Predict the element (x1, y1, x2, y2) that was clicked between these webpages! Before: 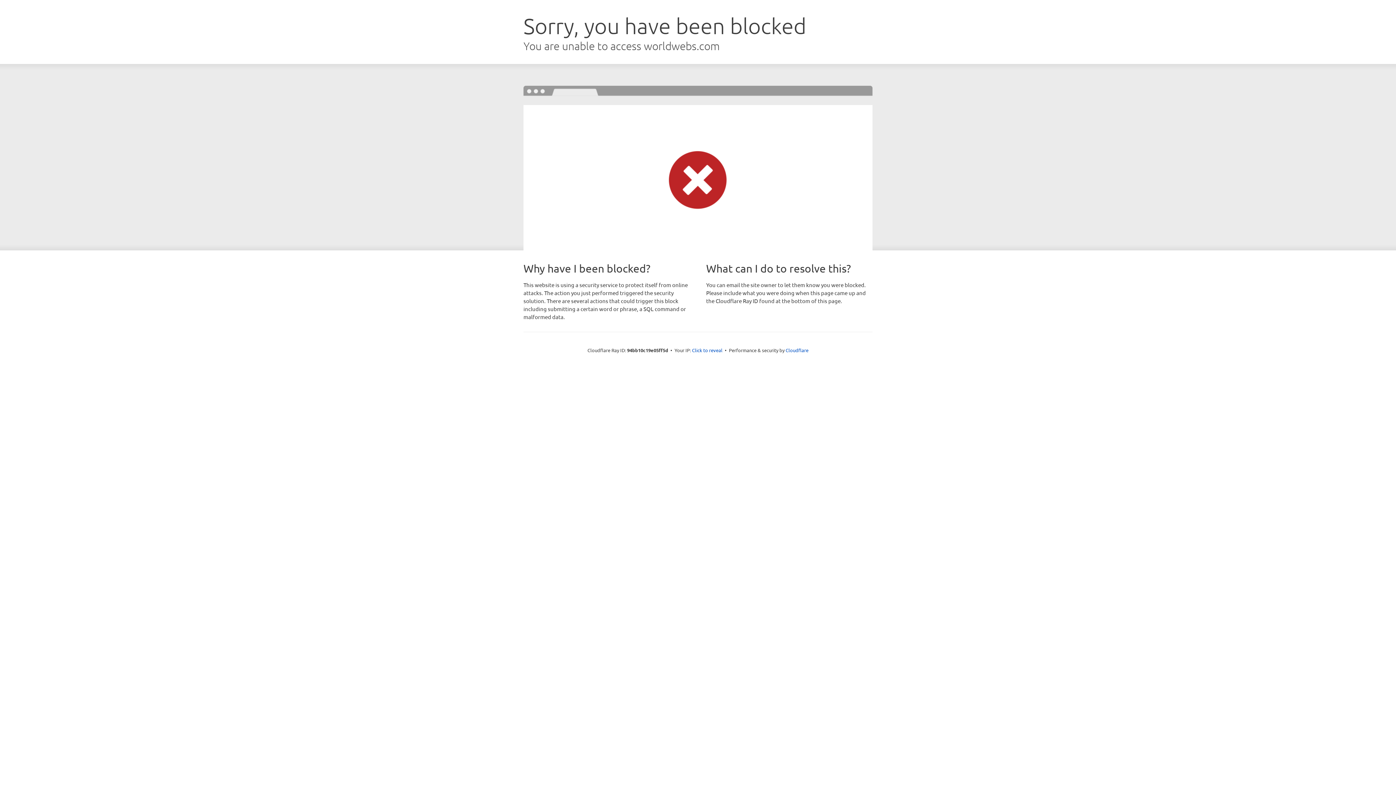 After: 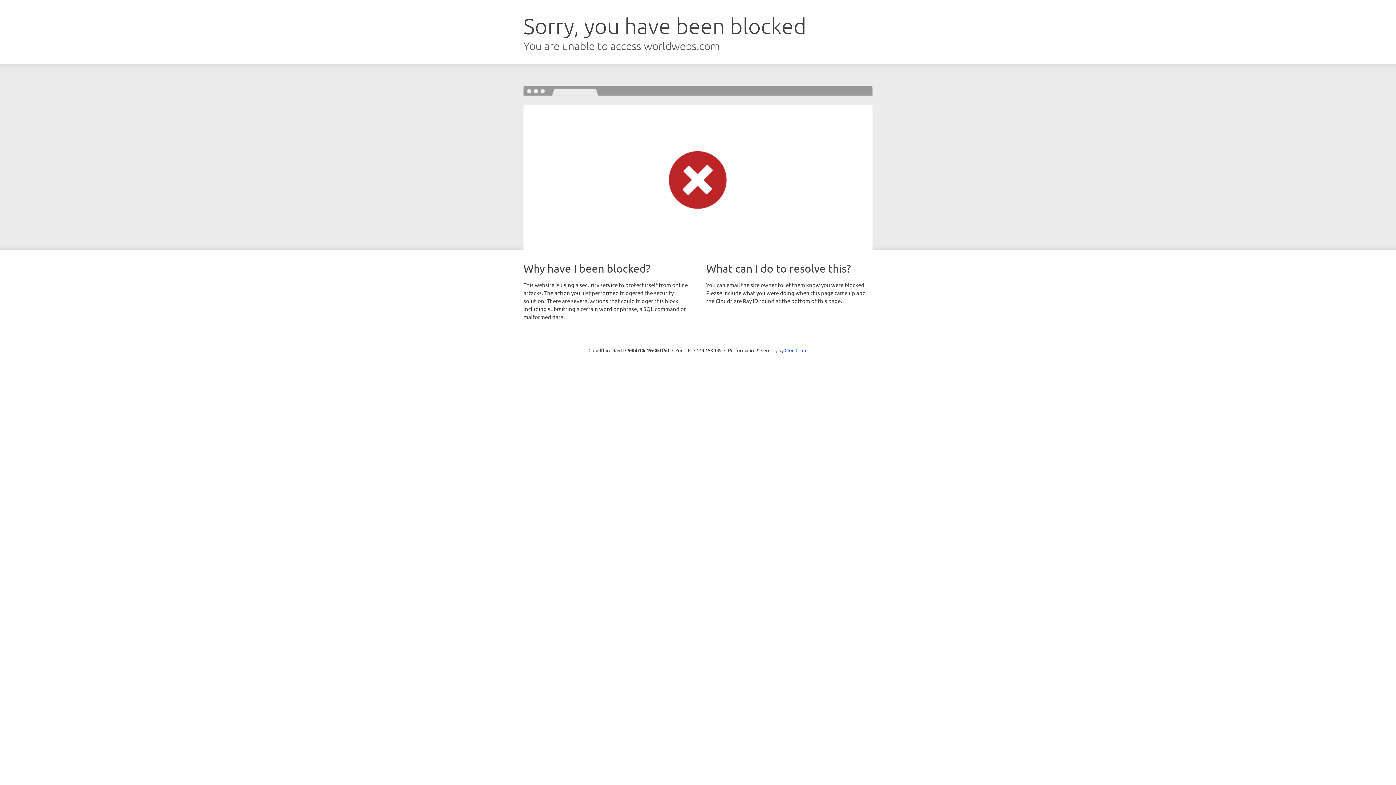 Action: bbox: (692, 346, 722, 353) label: Click to reveal